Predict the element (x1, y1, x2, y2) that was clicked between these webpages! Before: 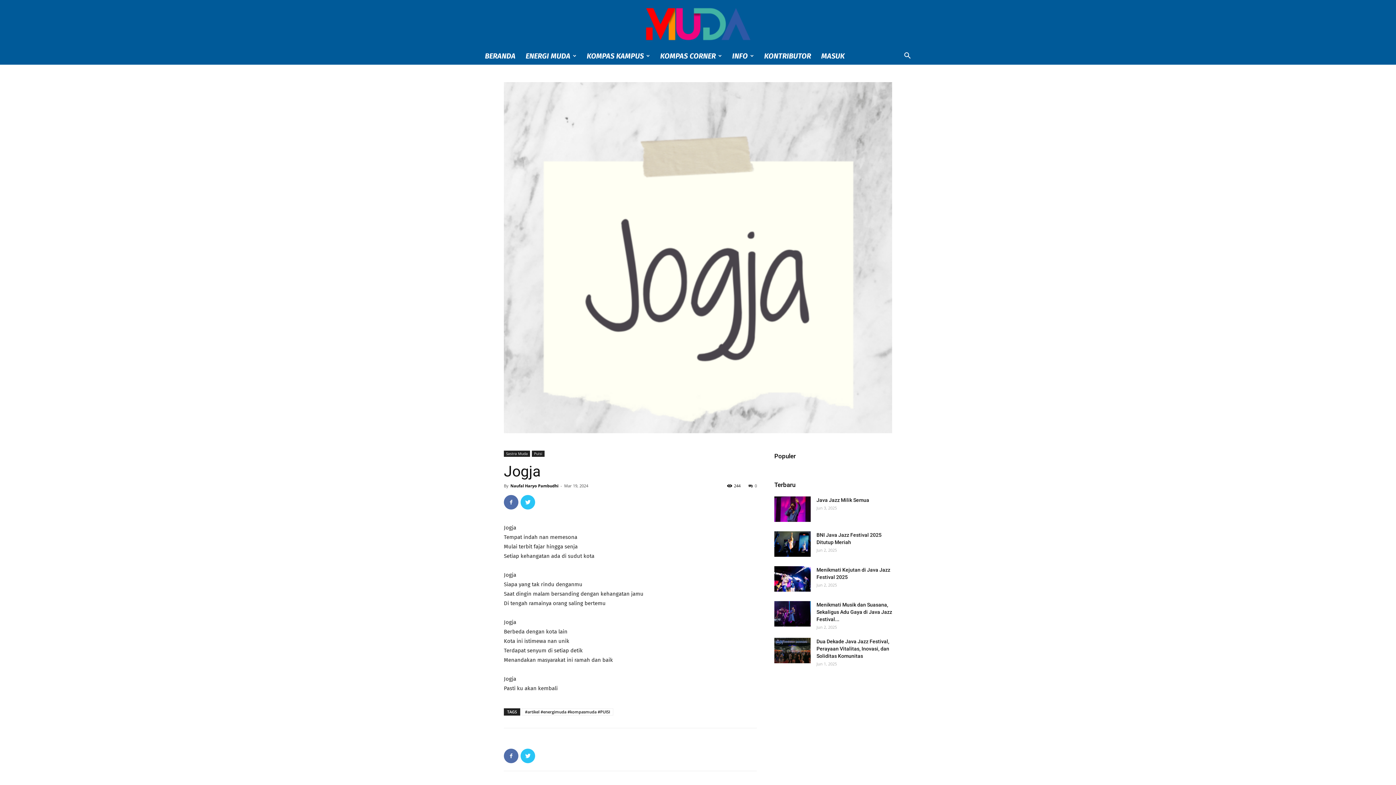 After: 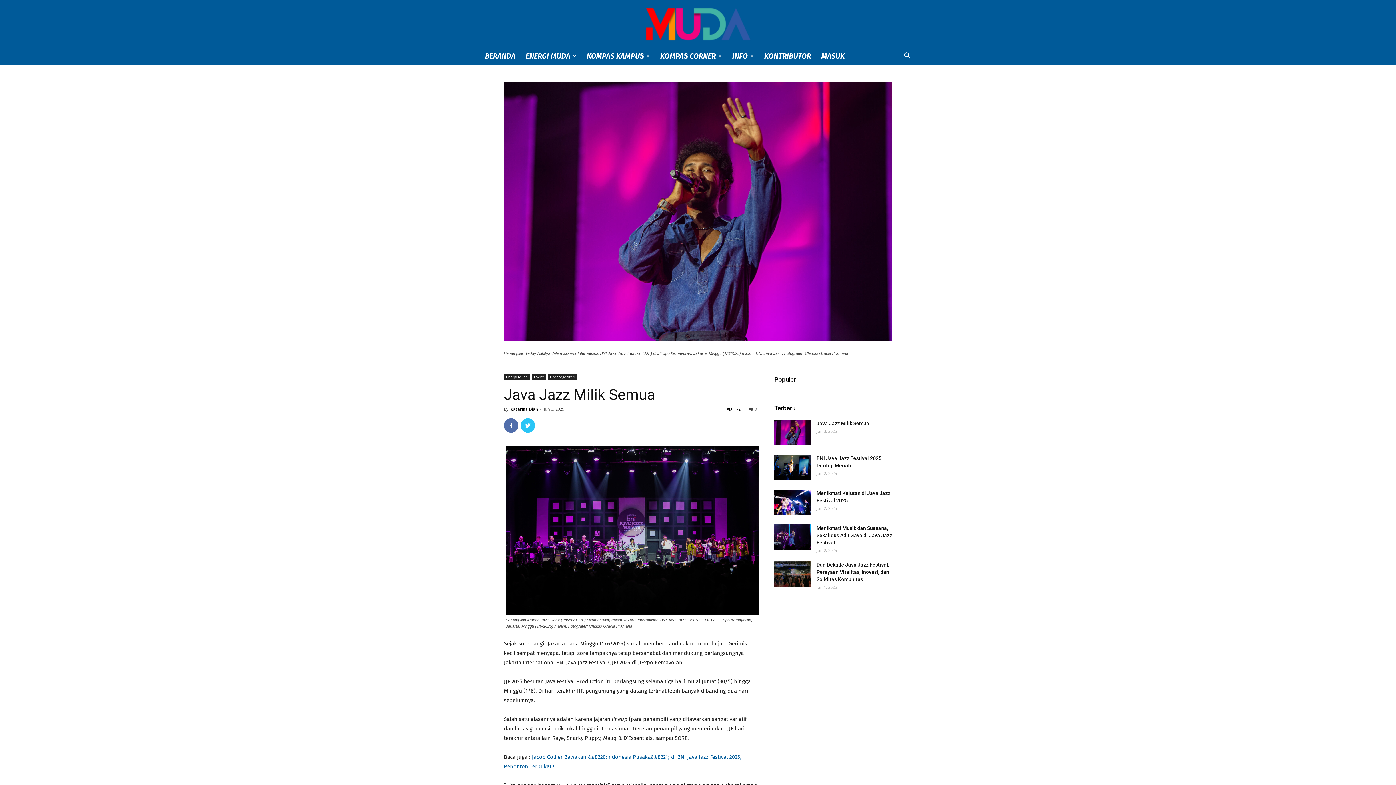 Action: bbox: (774, 496, 810, 522)